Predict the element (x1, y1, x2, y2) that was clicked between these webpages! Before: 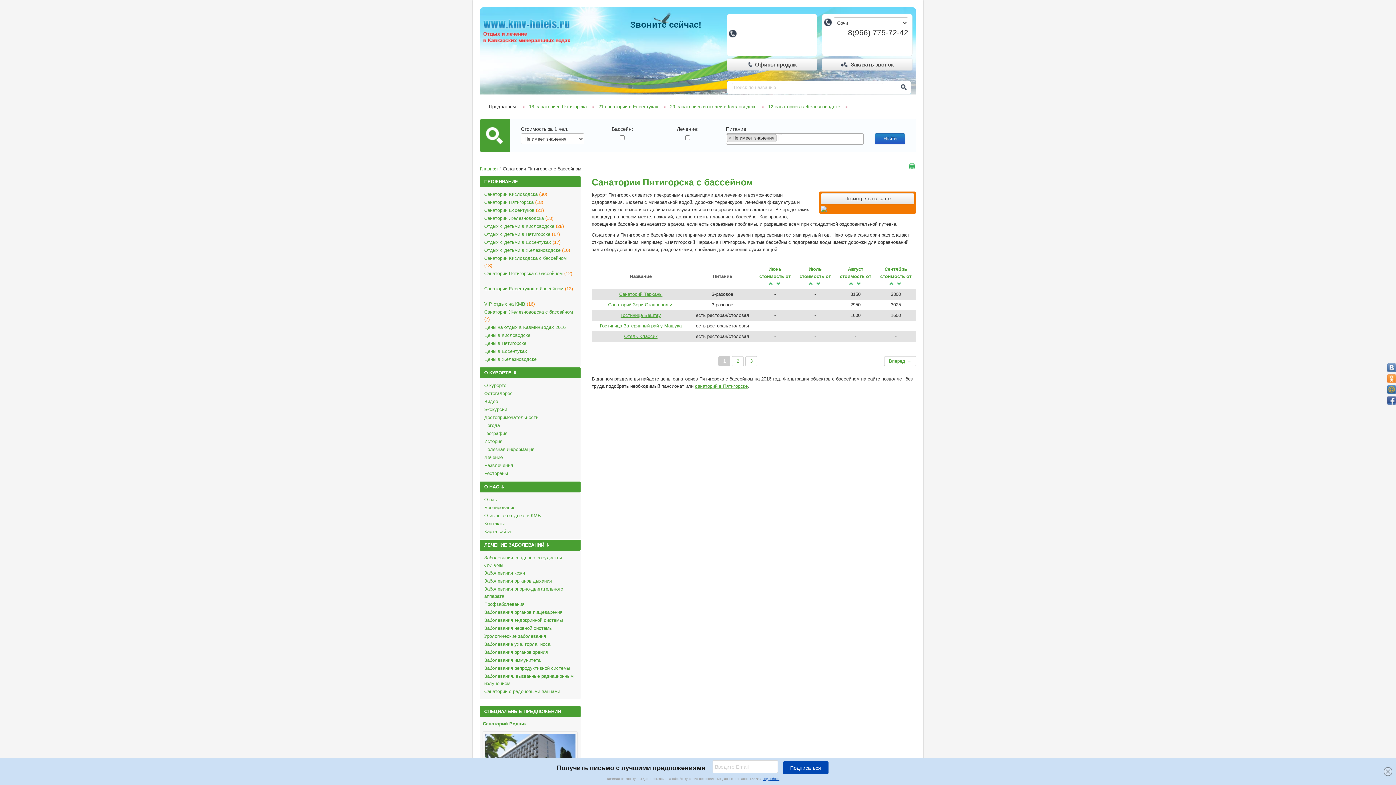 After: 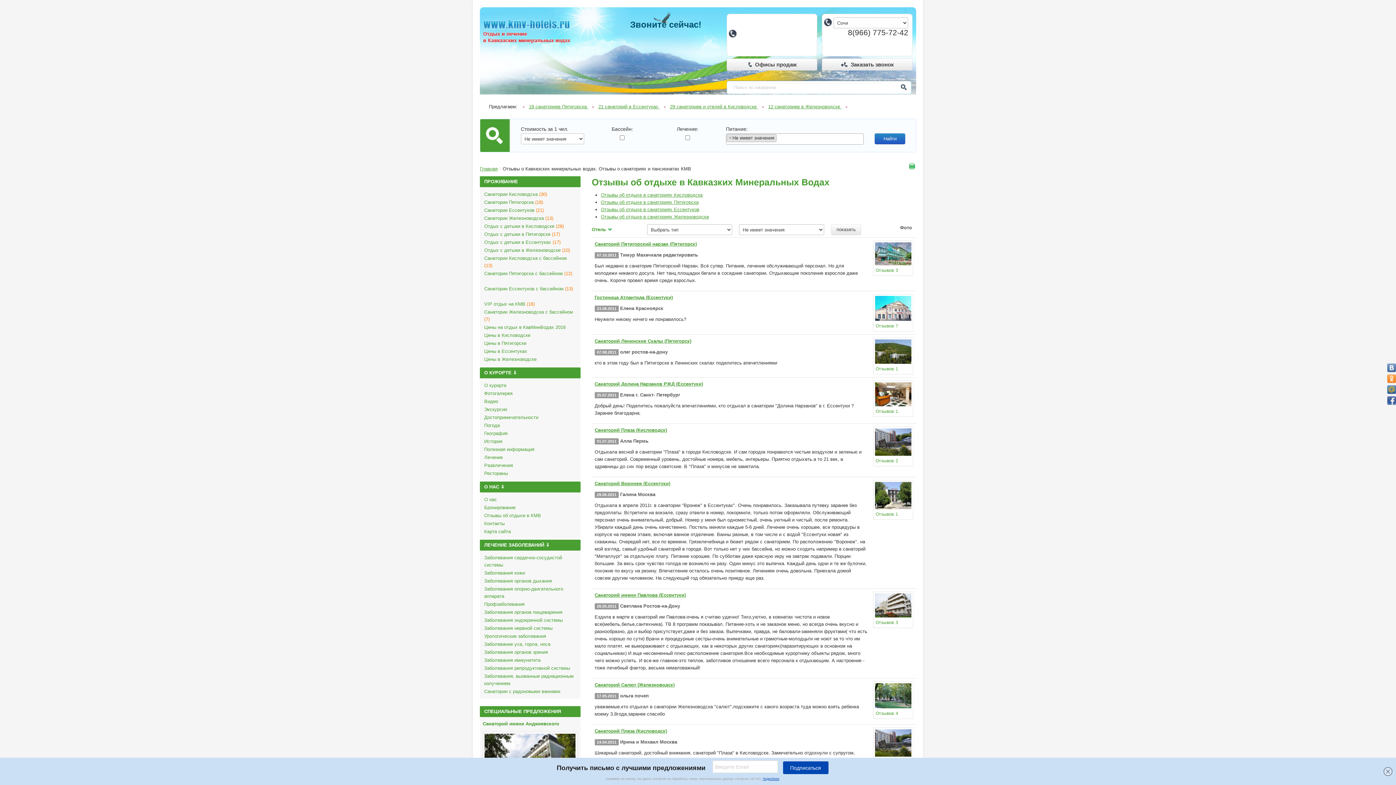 Action: bbox: (478, 512, 581, 520) label: Отзывы об отдыхе в КМВ